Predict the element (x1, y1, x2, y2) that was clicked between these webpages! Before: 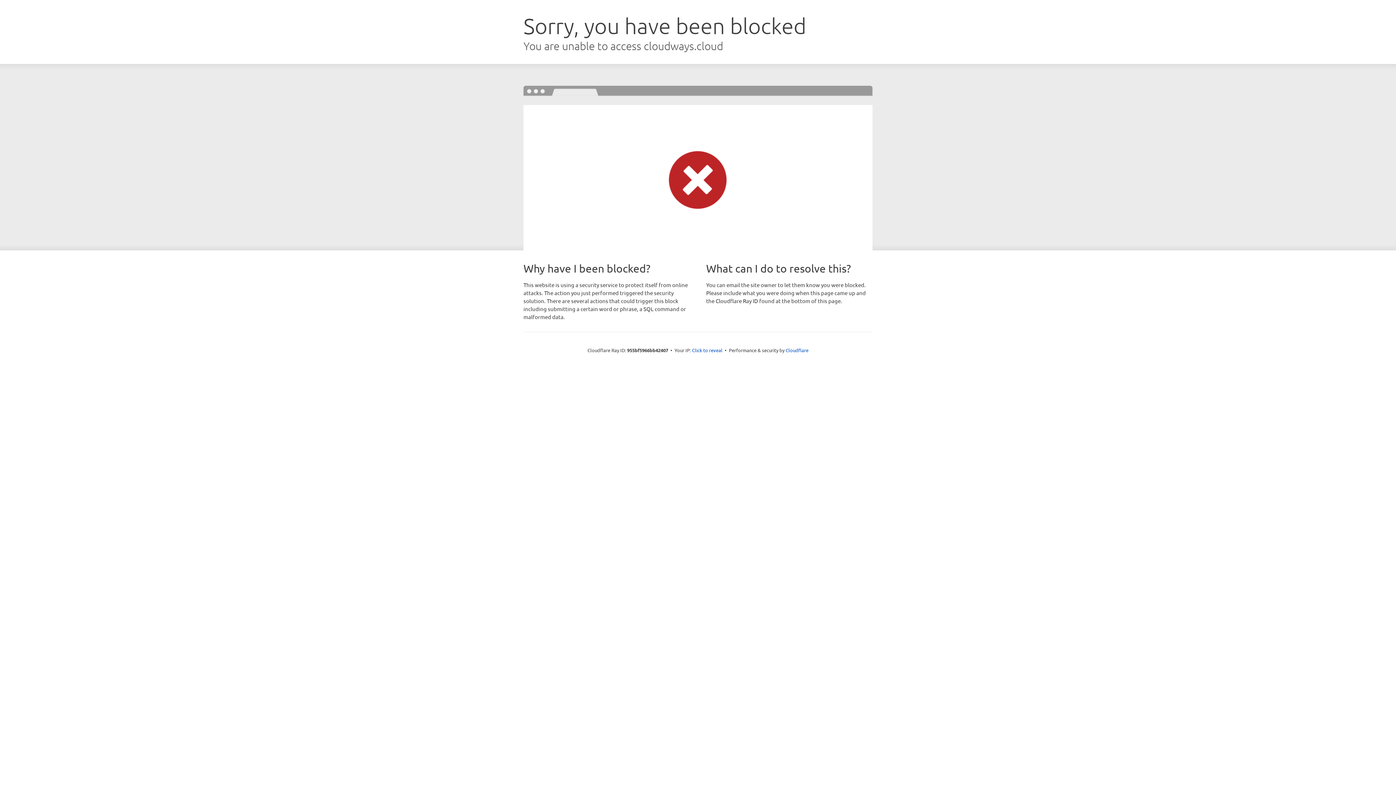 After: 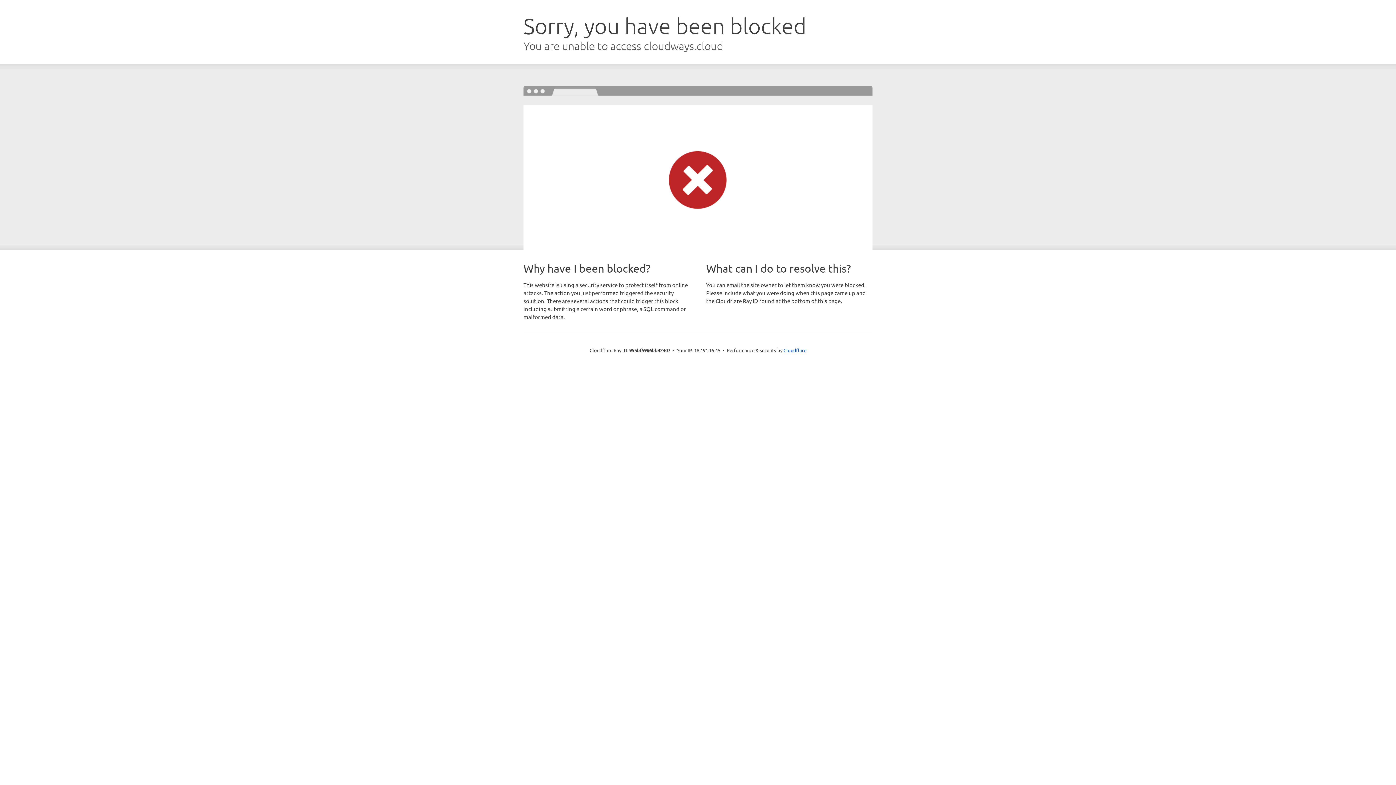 Action: label: Click to reveal bbox: (692, 346, 722, 353)